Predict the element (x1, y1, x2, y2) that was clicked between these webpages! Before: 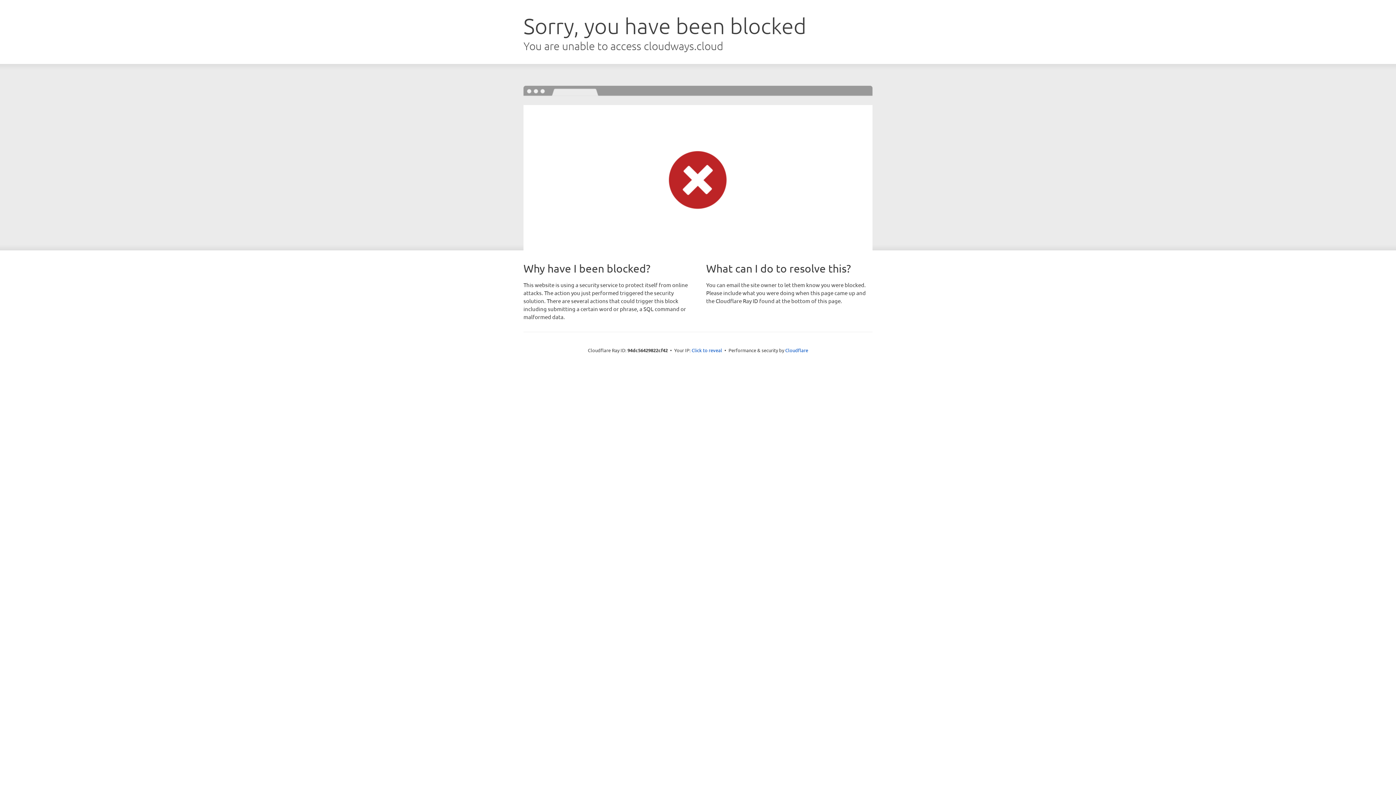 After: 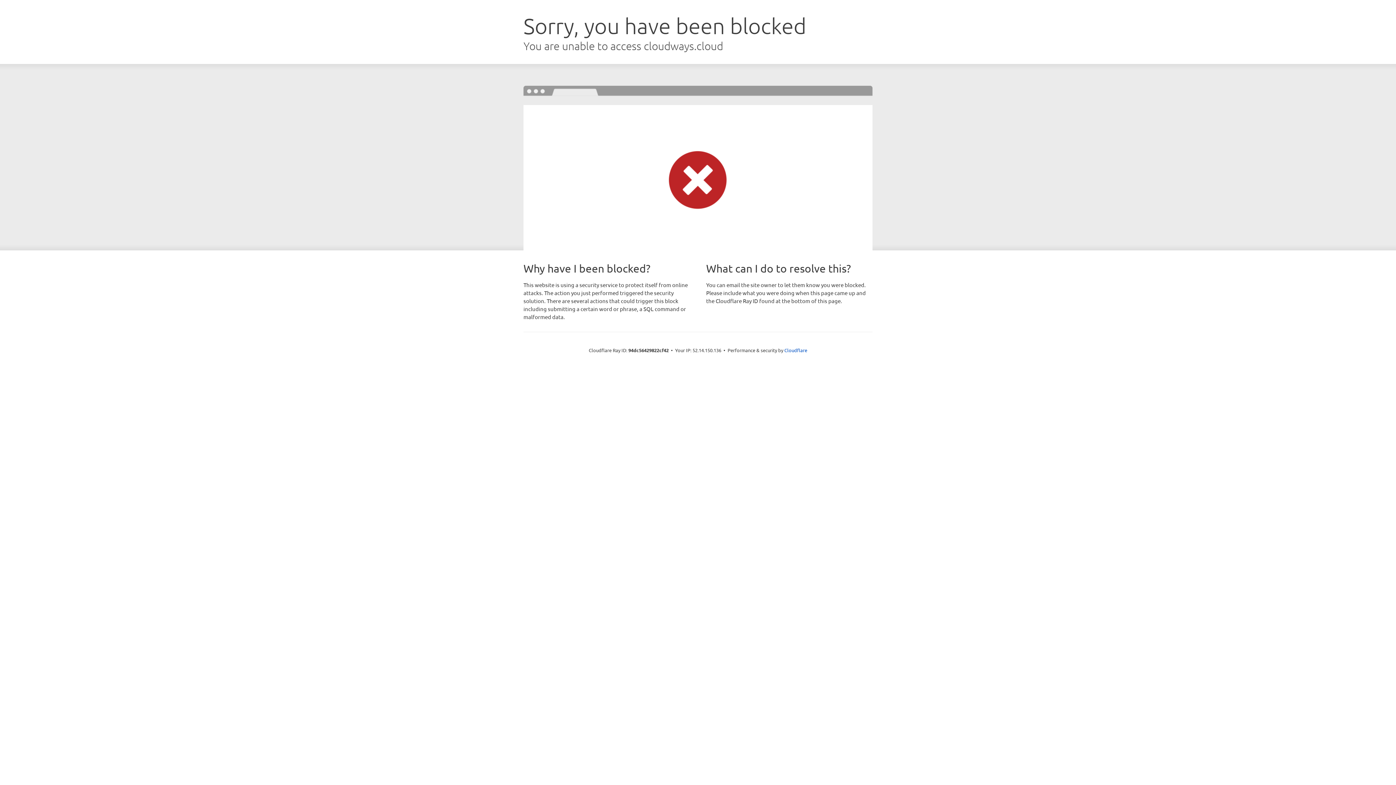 Action: label: Click to reveal bbox: (691, 346, 722, 353)